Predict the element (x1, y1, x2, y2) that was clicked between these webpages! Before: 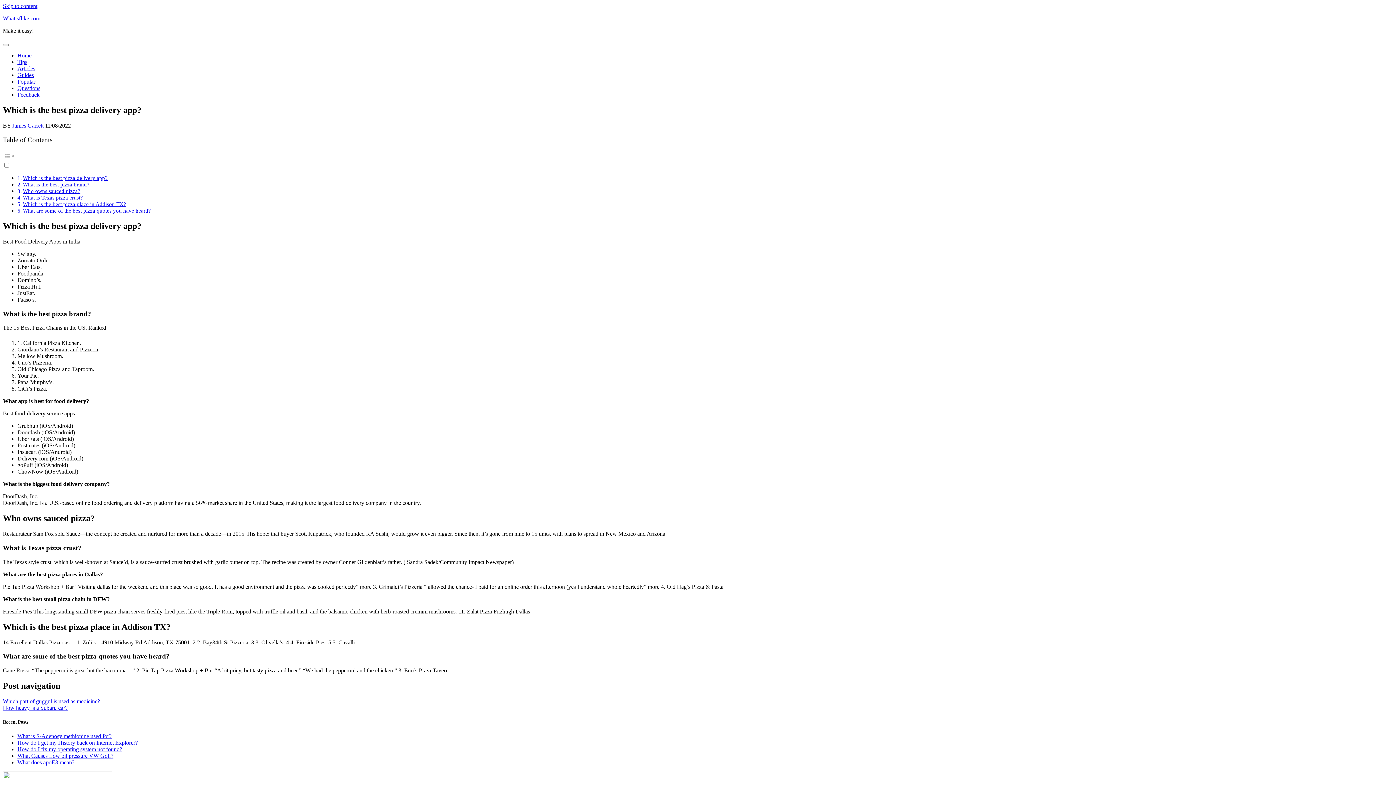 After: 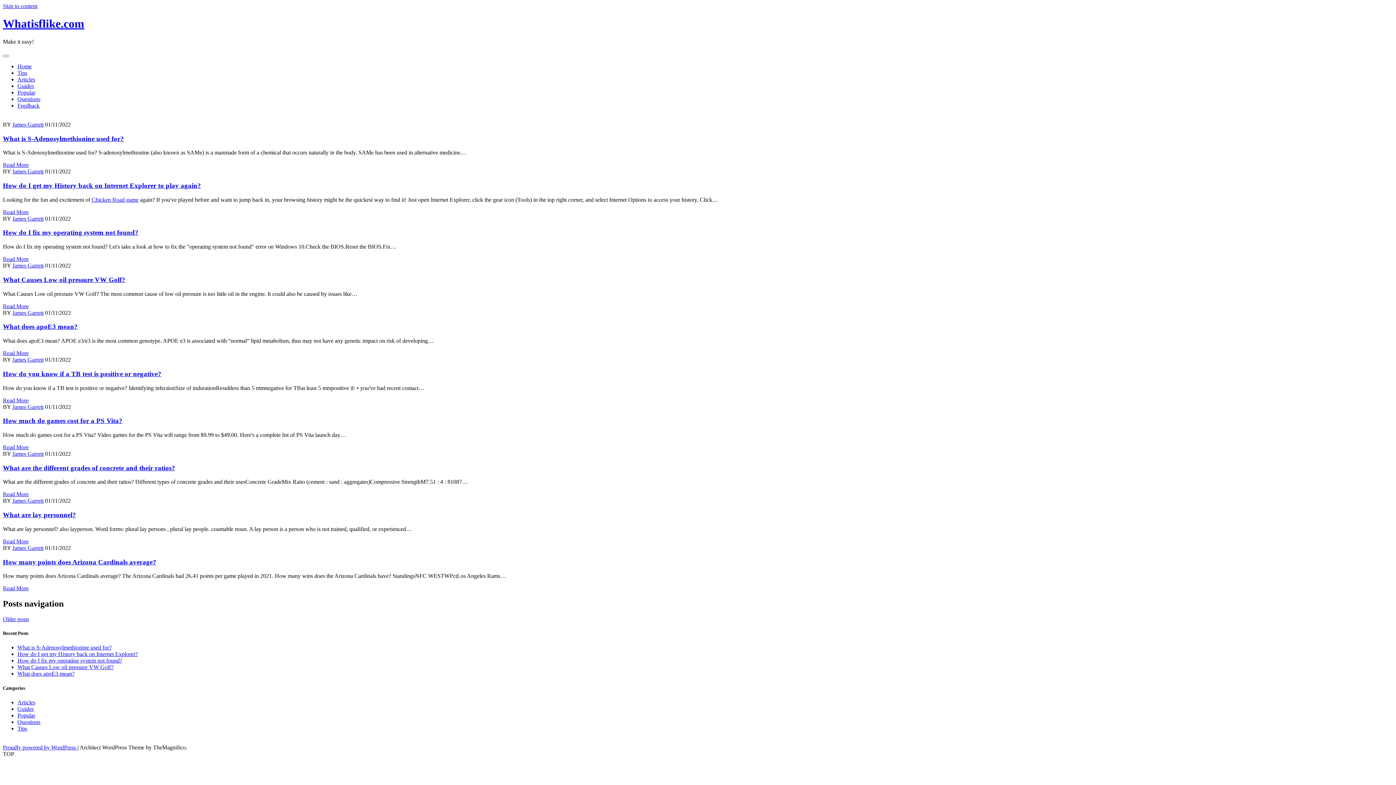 Action: bbox: (2, 705, 67, 711) label: How heavy is a Subaru car?